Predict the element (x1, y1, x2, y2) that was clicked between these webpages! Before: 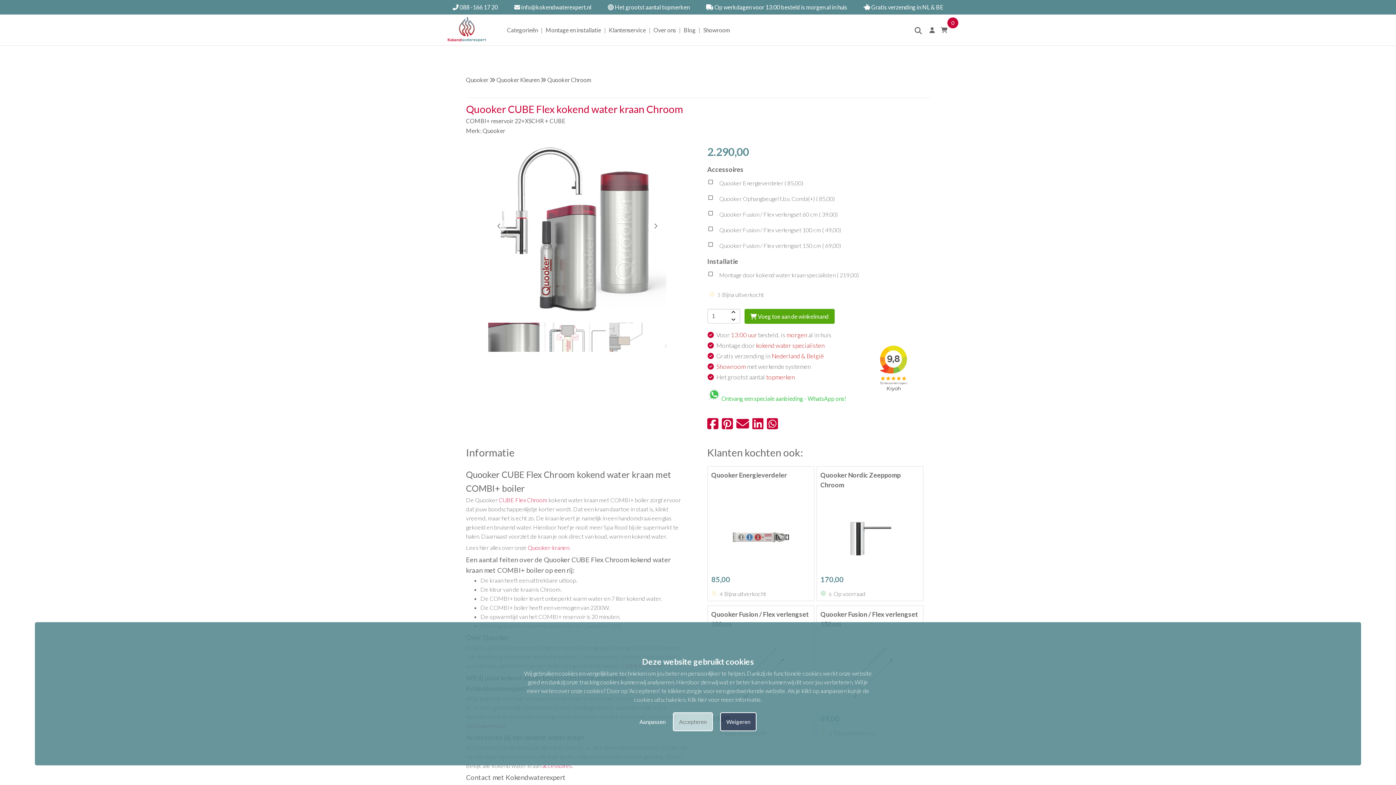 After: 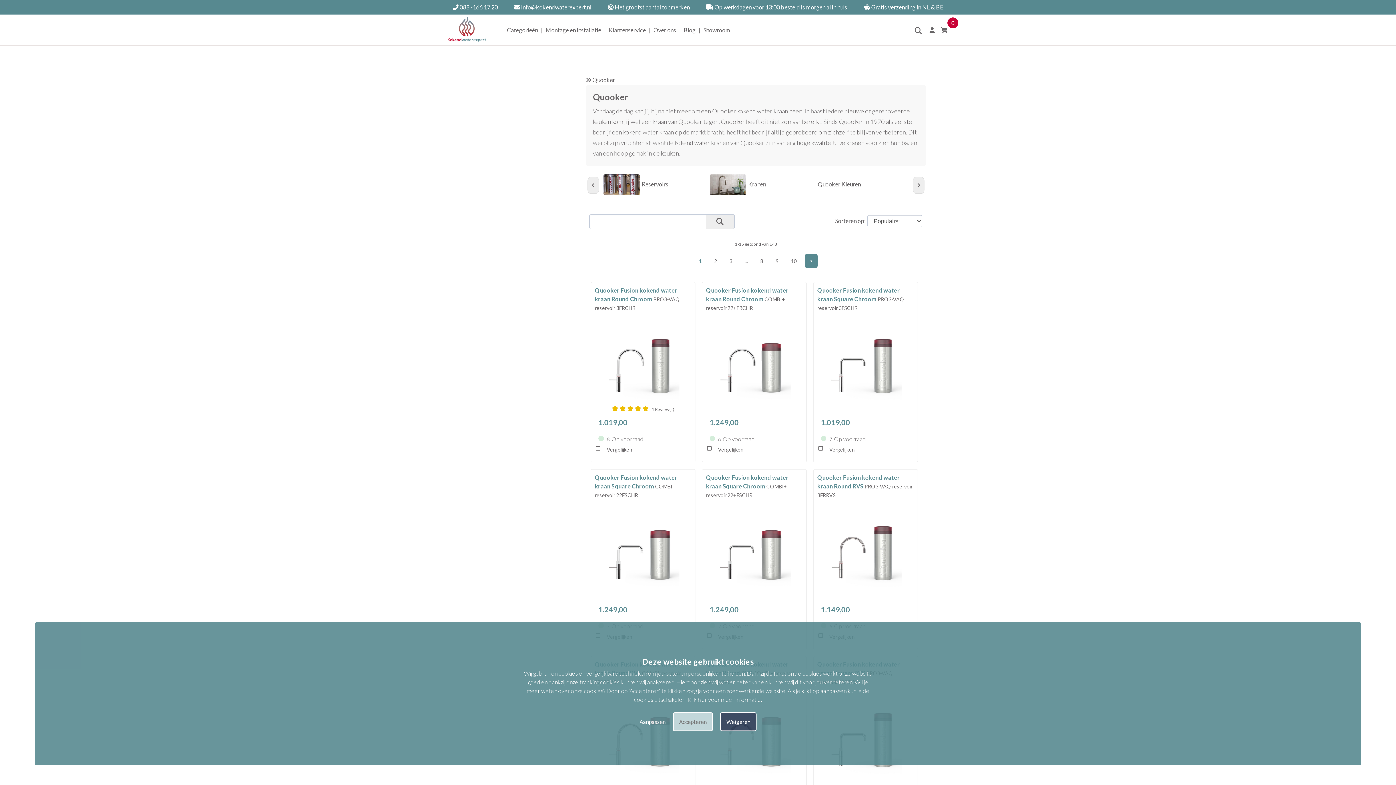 Action: label: Quooker bbox: (466, 76, 488, 83)